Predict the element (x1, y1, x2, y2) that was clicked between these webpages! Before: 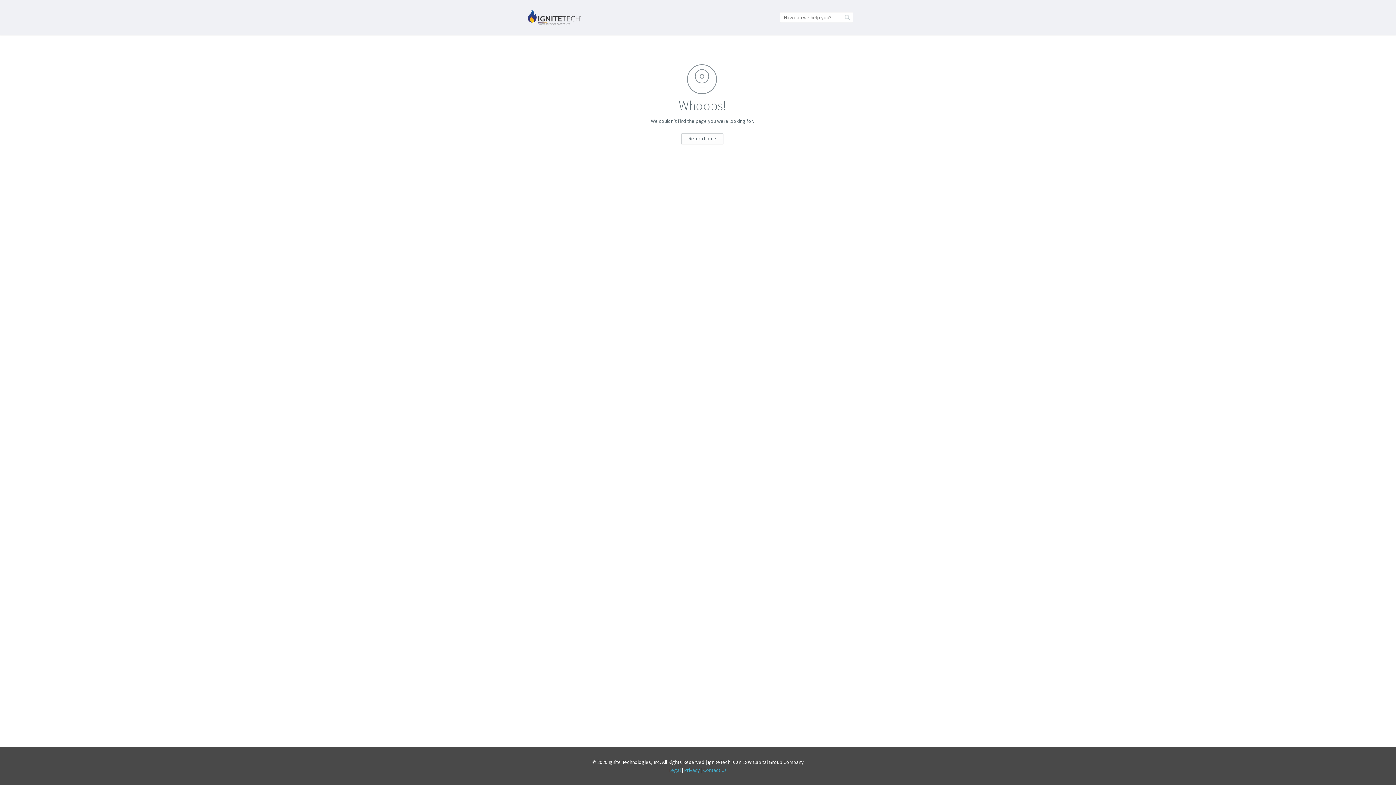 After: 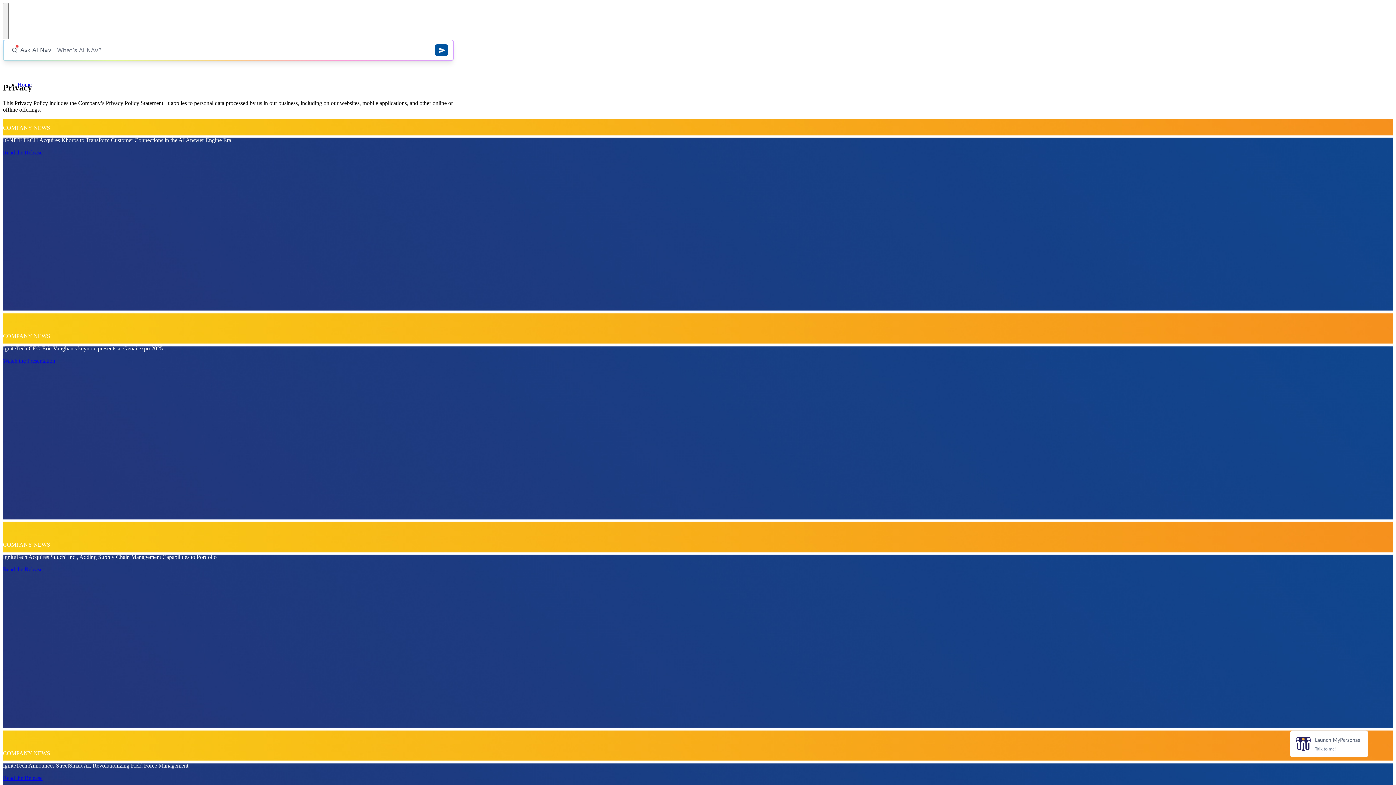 Action: label: Privacy bbox: (684, 767, 700, 773)